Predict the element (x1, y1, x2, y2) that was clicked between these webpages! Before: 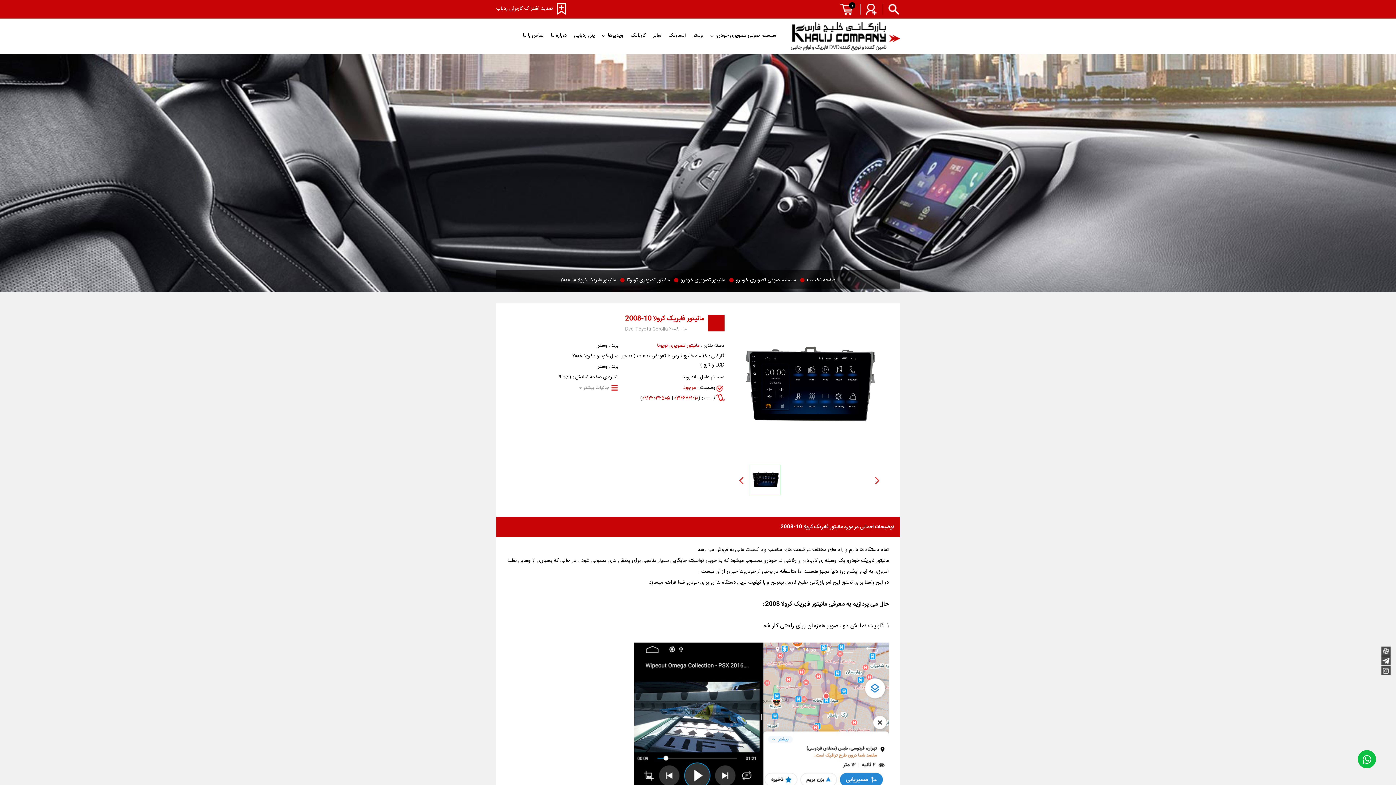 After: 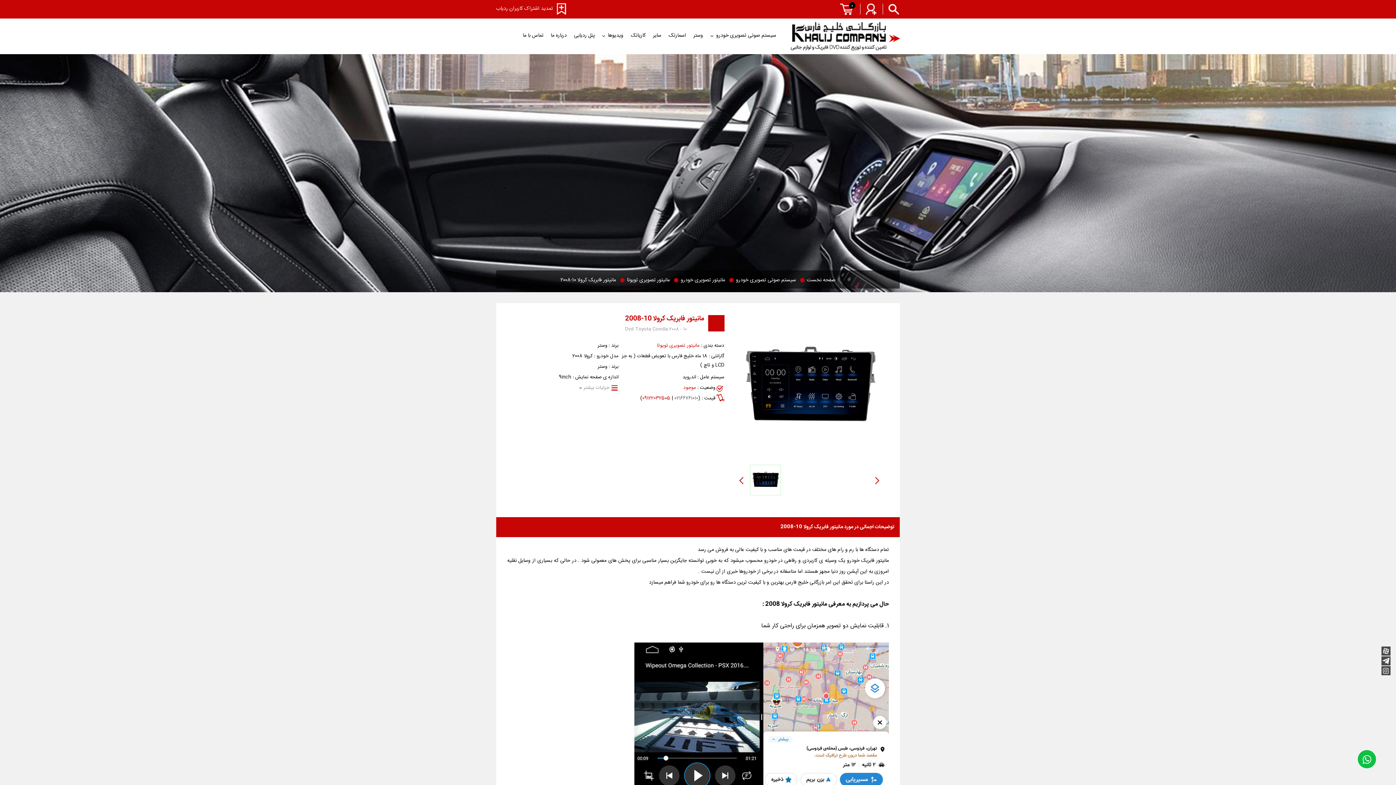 Action: label: 02166761010 bbox: (674, 394, 698, 402)